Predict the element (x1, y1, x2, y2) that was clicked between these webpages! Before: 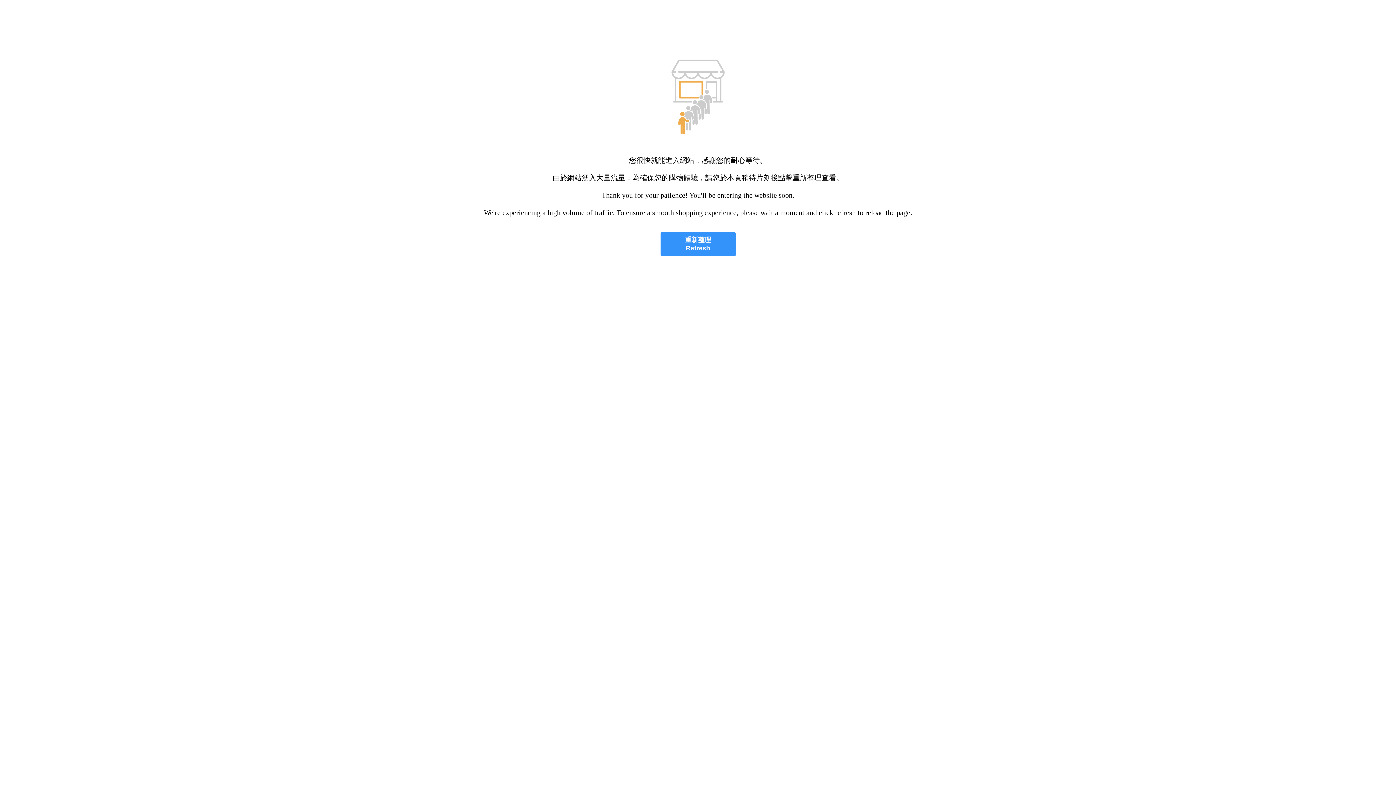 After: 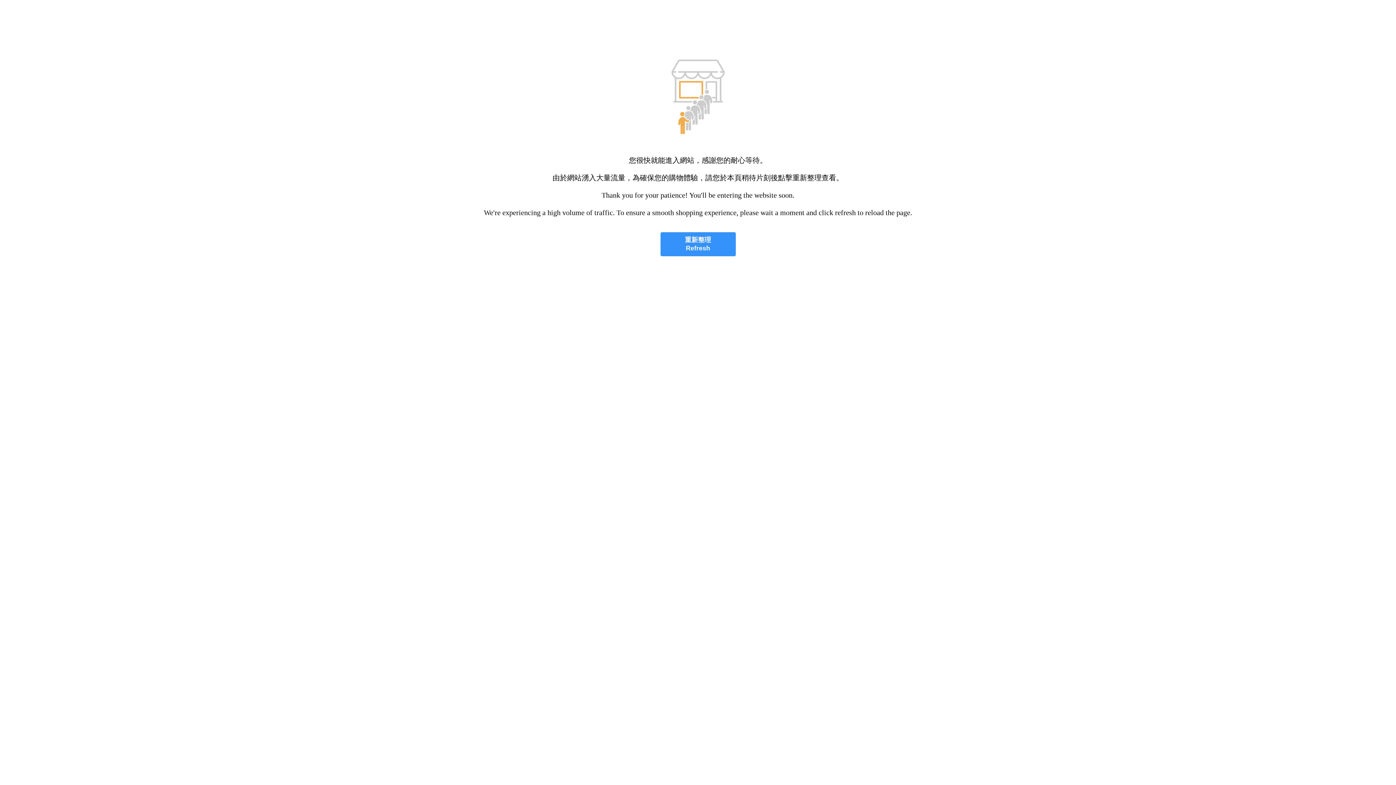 Action: label: 重新整理
Refresh bbox: (660, 232, 735, 256)